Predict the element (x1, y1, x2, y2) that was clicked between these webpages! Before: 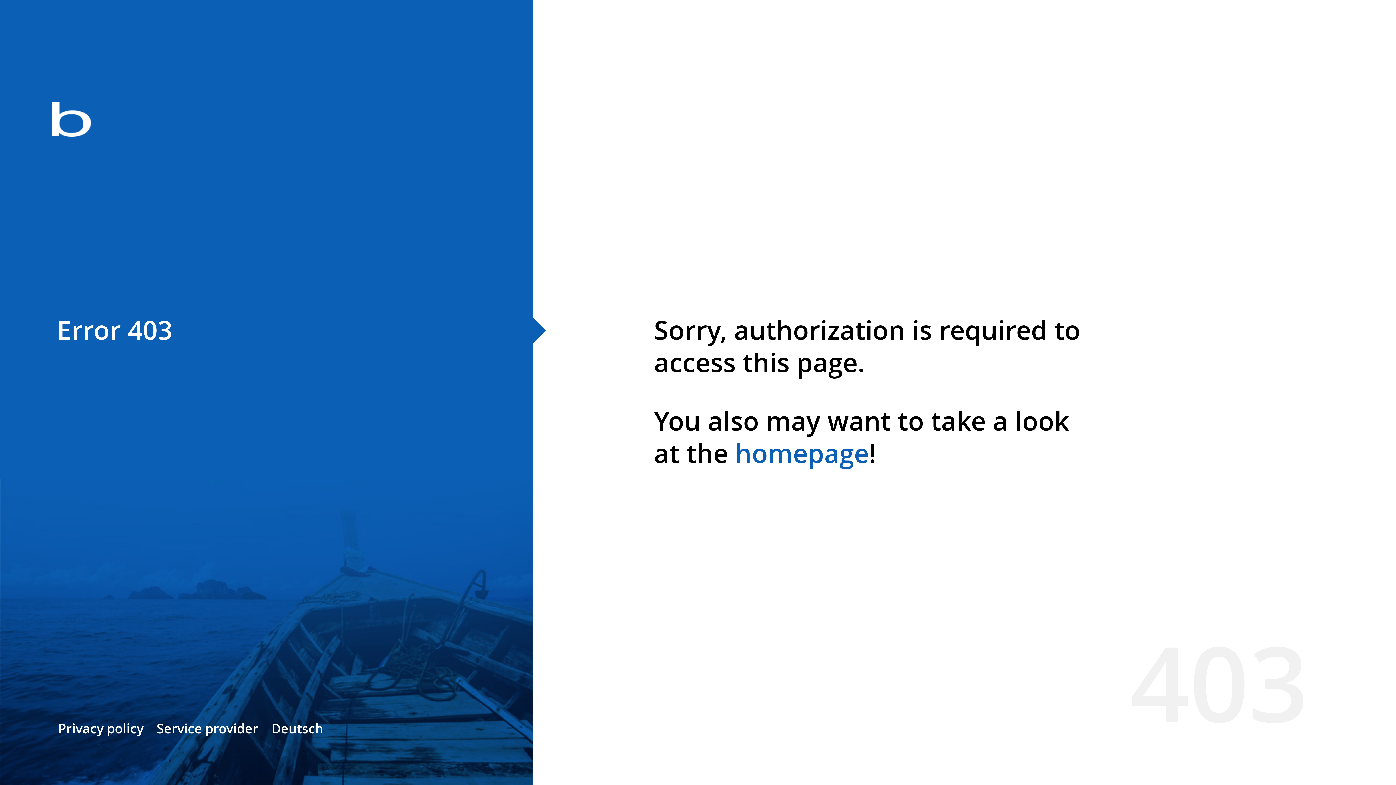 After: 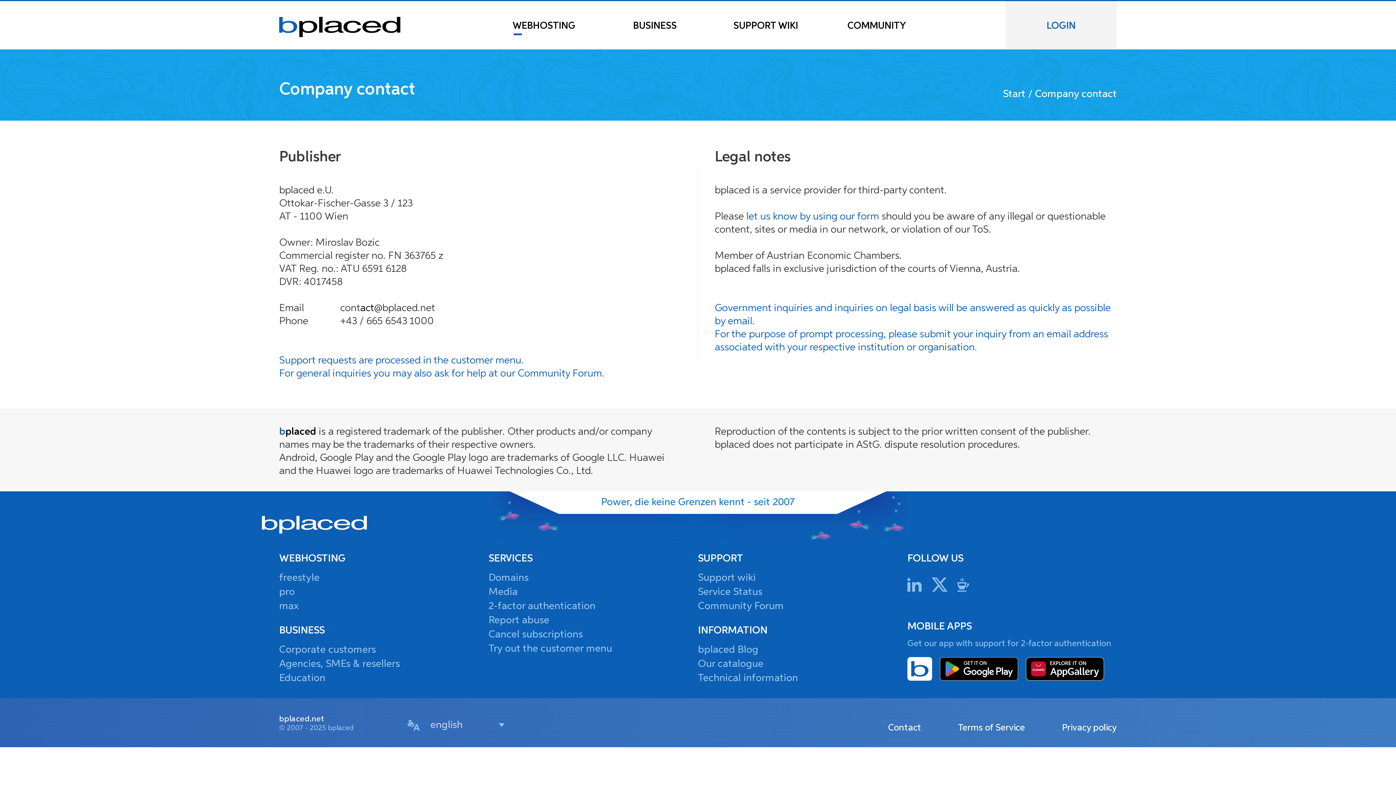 Action: label: Service provider bbox: (156, 720, 258, 737)